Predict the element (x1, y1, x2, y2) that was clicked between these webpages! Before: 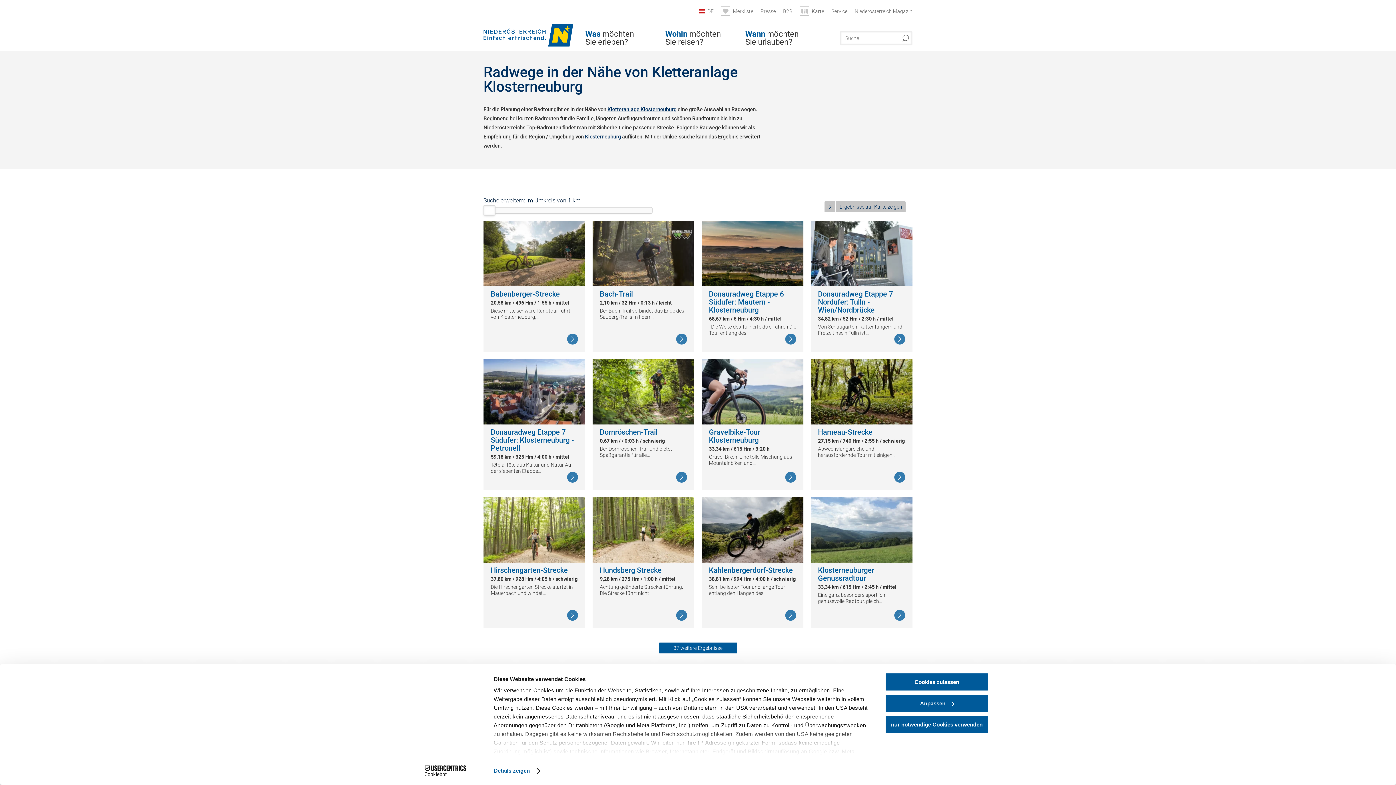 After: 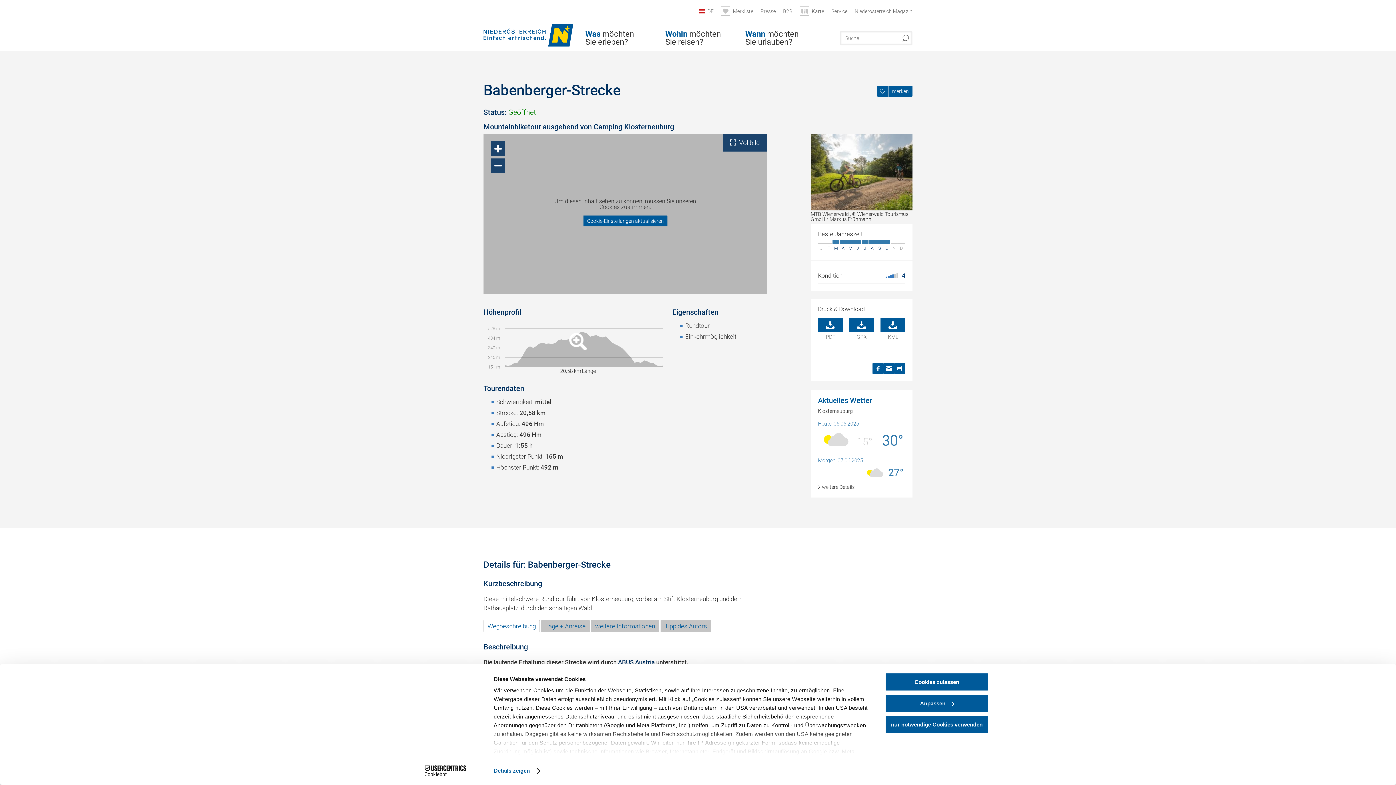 Action: label: Weiterlesen bbox: (567, 333, 578, 344)